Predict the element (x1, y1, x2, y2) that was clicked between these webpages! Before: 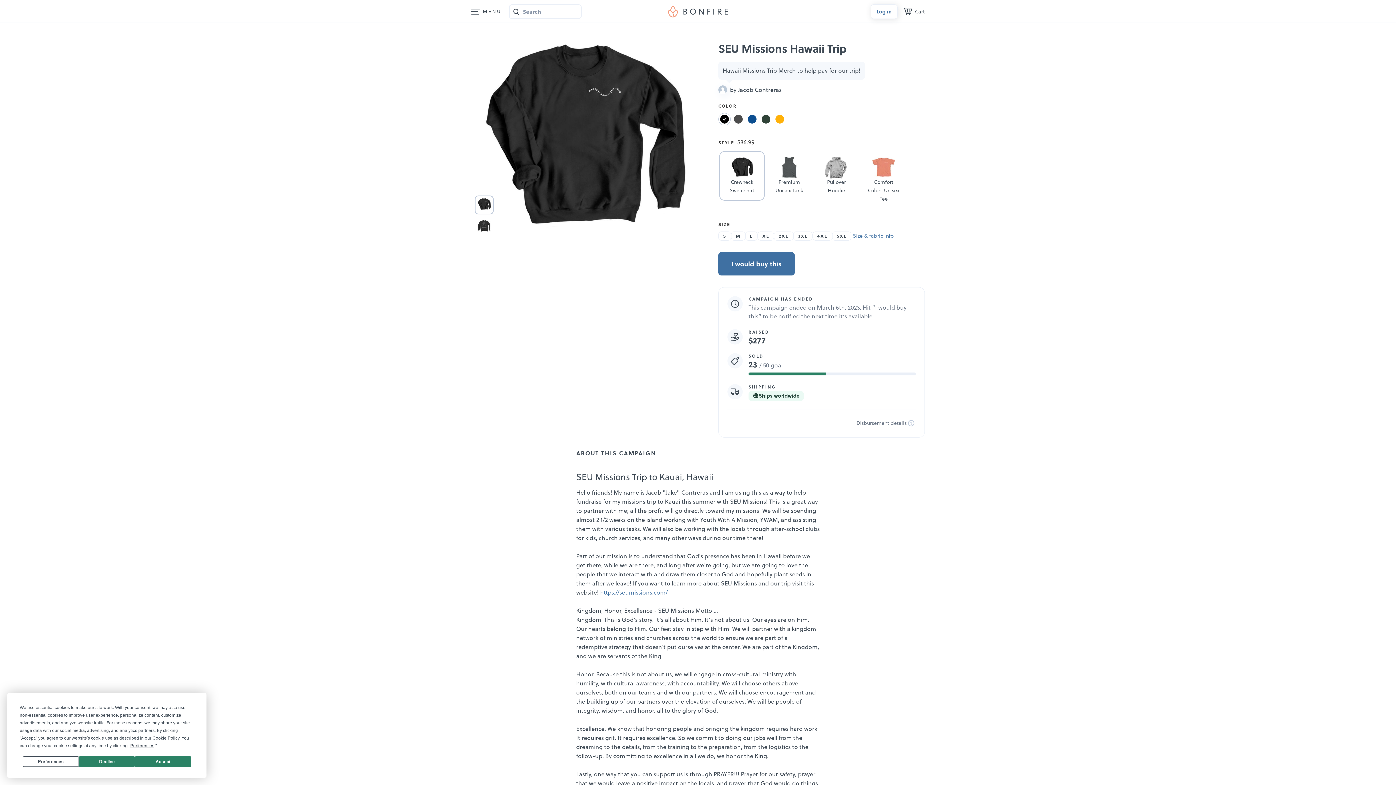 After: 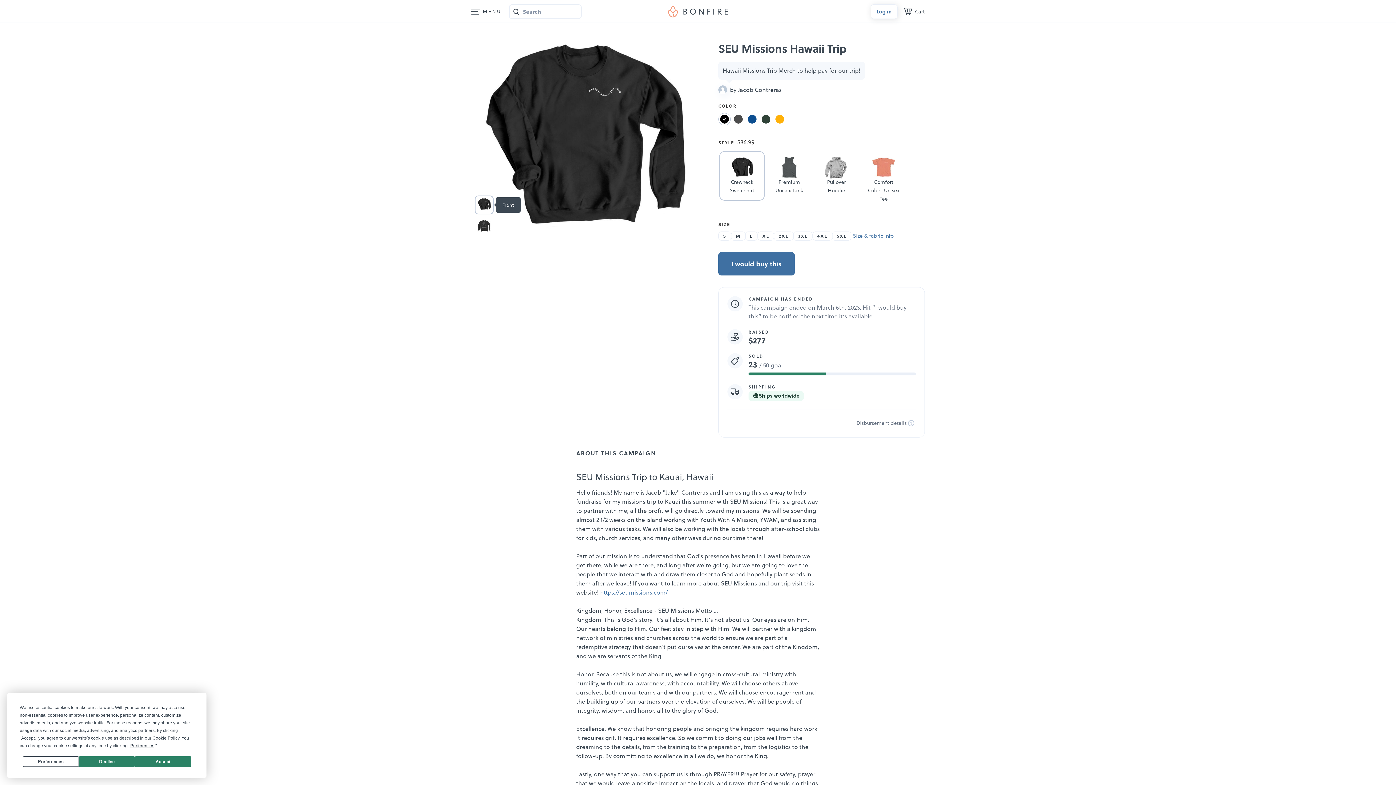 Action: bbox: (475, 196, 493, 213)